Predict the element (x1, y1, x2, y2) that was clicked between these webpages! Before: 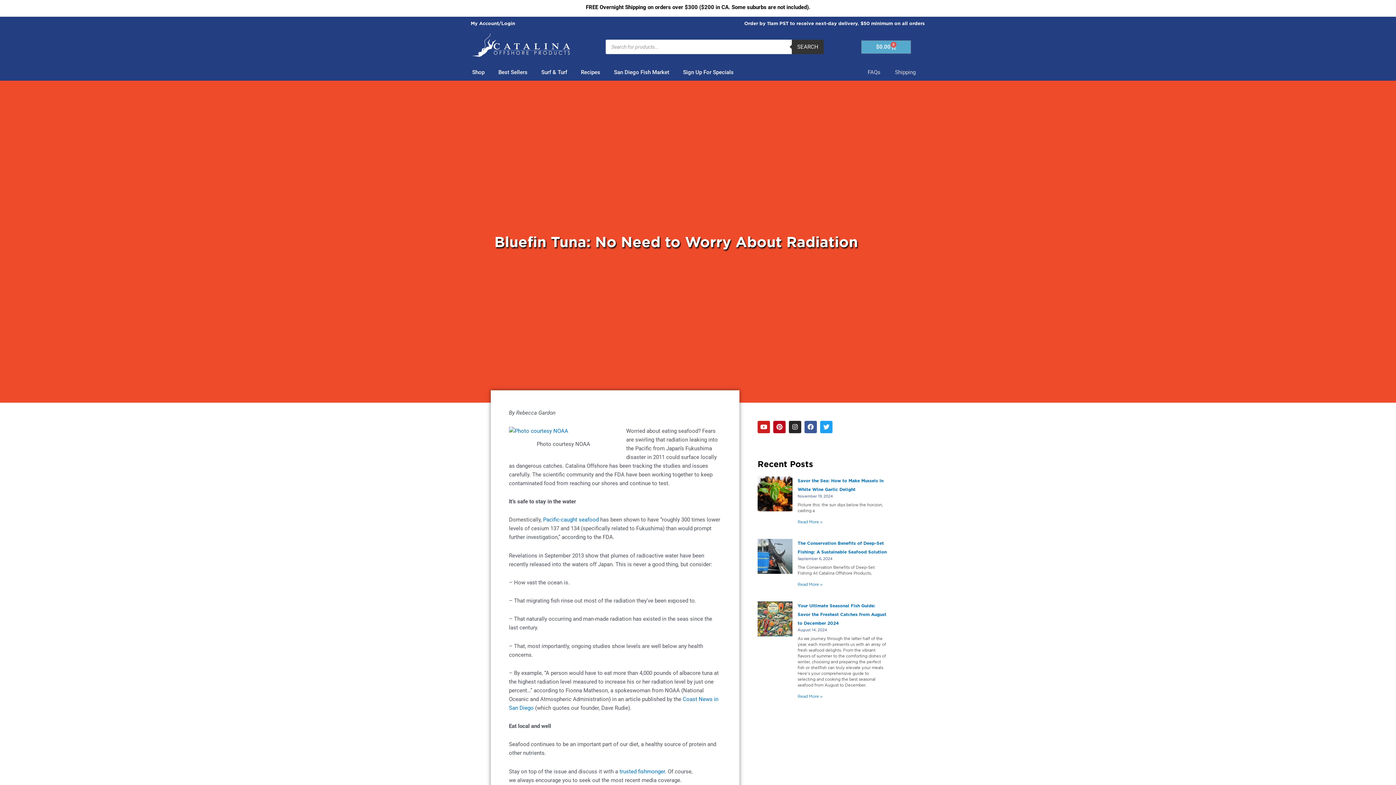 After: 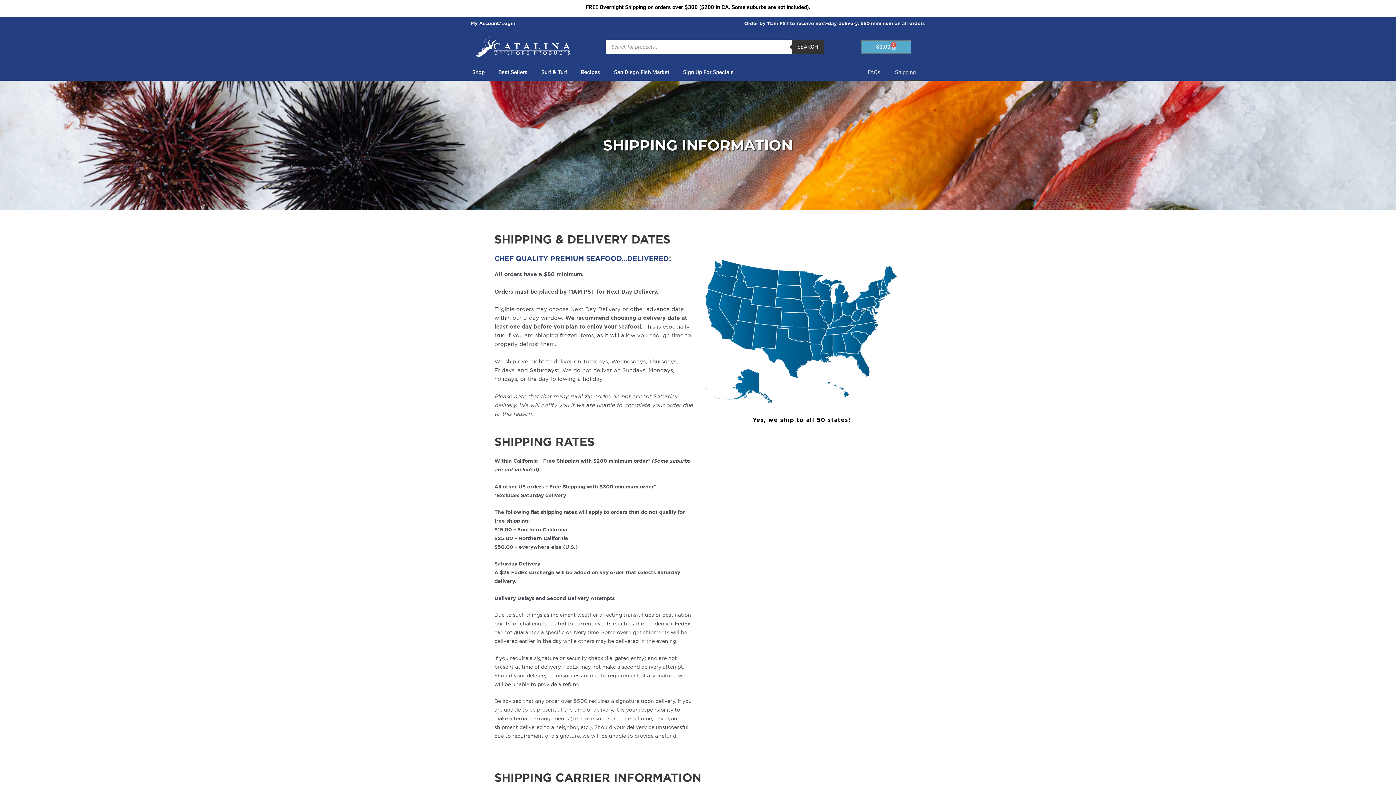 Action: label: Shipping bbox: (887, 64, 923, 80)